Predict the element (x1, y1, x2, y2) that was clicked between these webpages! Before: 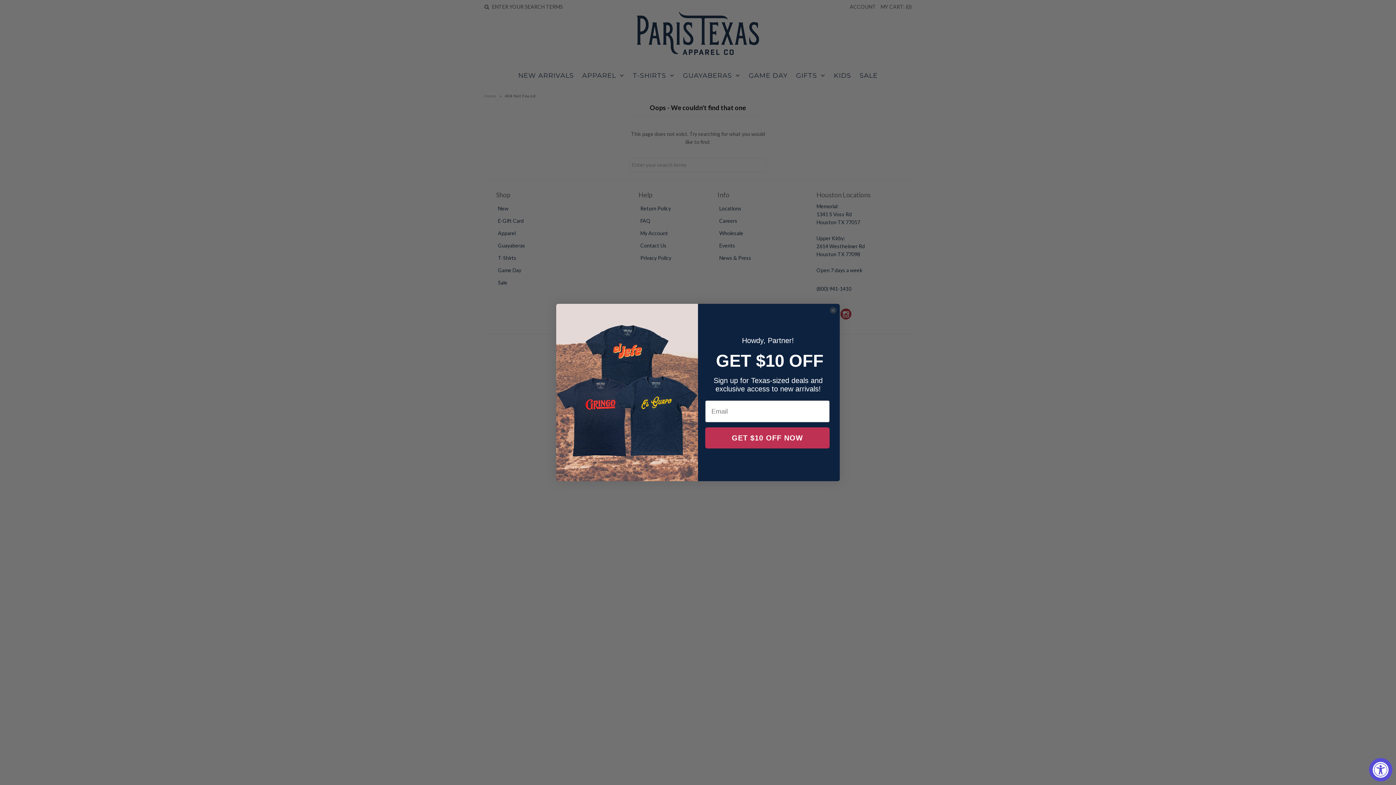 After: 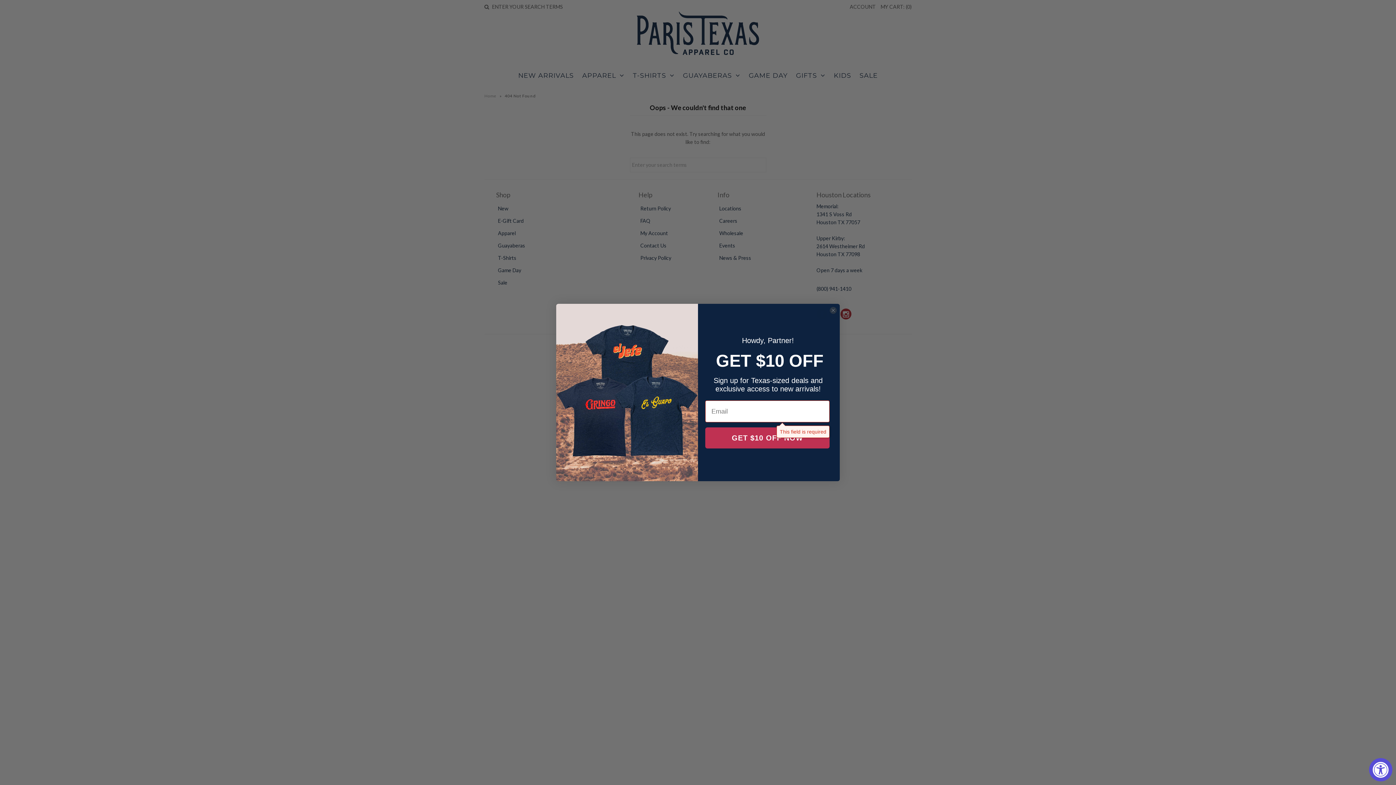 Action: bbox: (705, 427, 829, 448) label: GET $10 OFF NOW